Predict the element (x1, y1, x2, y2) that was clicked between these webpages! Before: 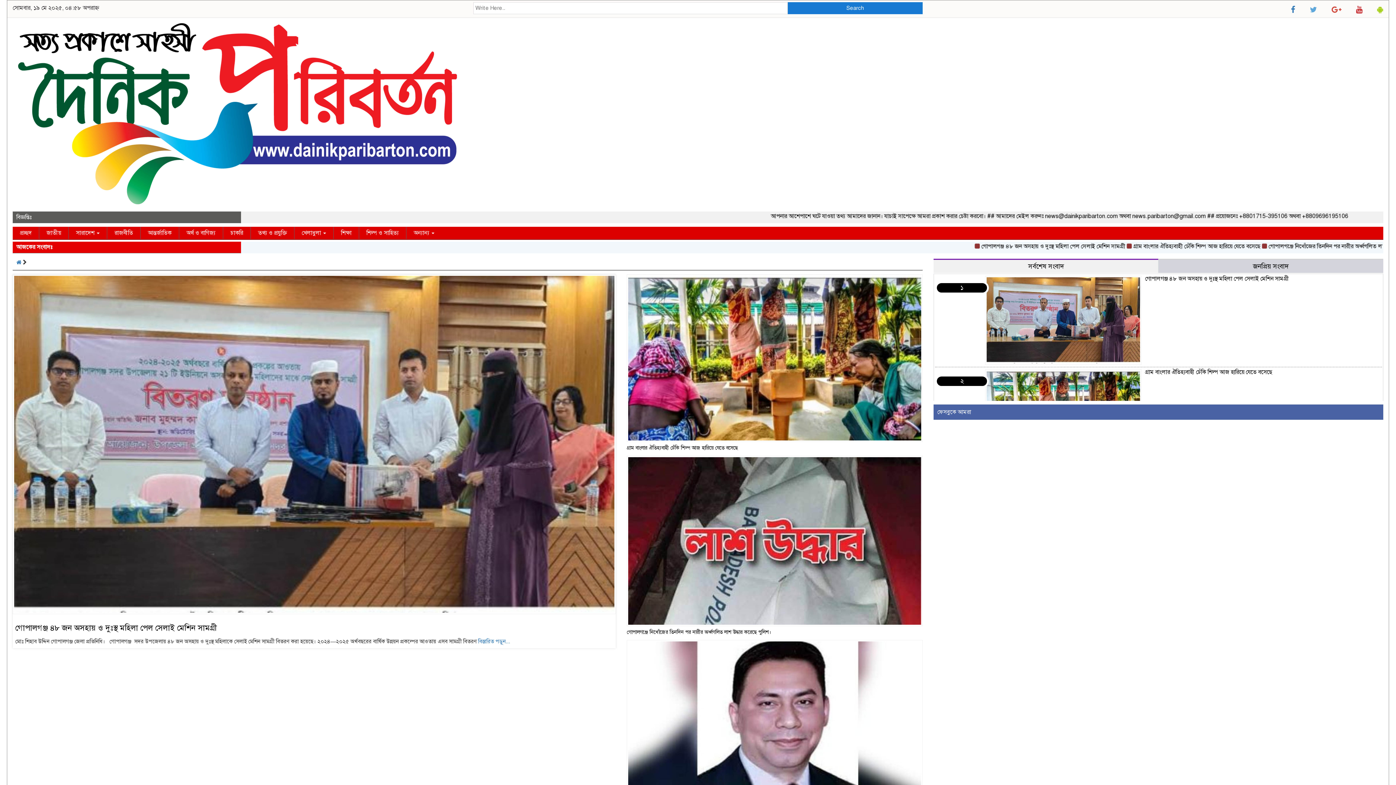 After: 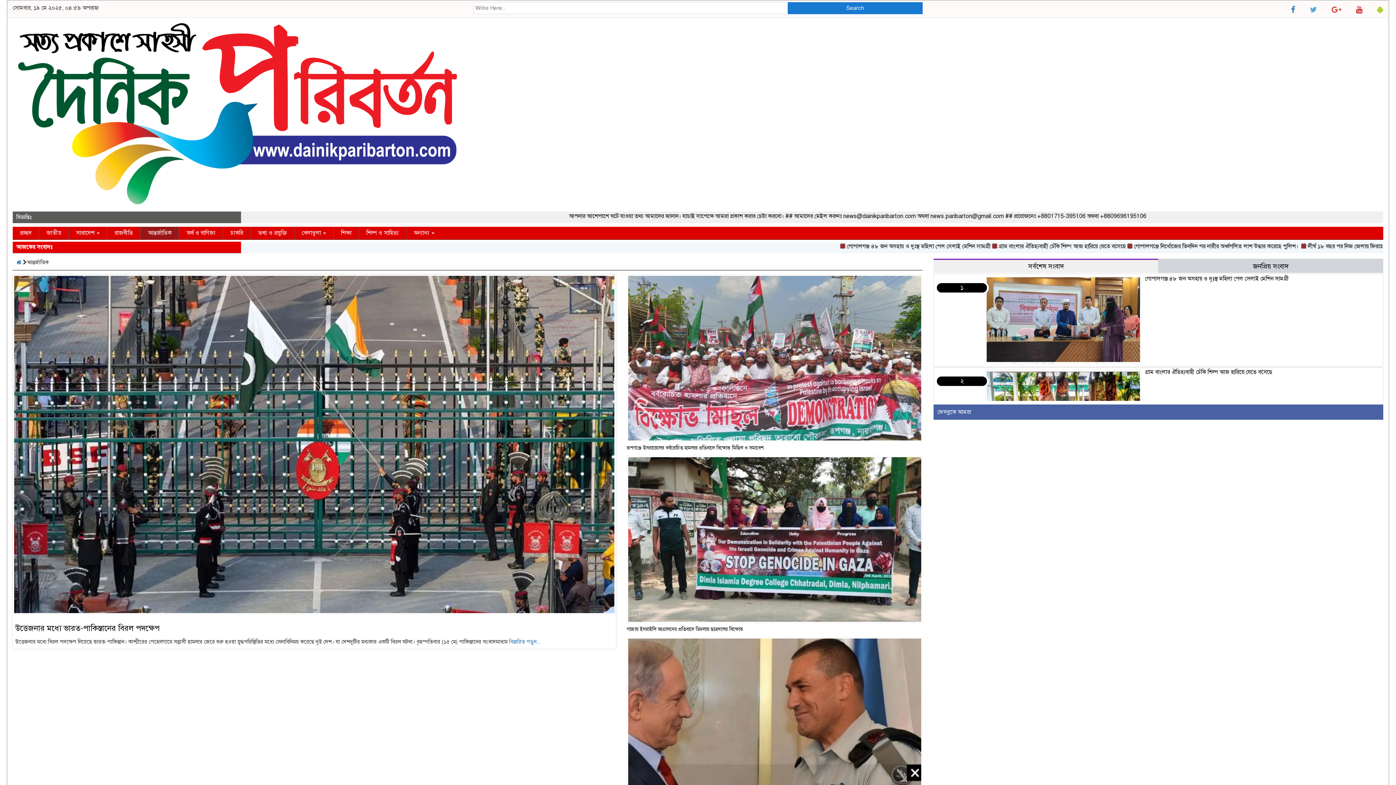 Action: label: আন্তর্জাতিক bbox: (140, 226, 178, 239)